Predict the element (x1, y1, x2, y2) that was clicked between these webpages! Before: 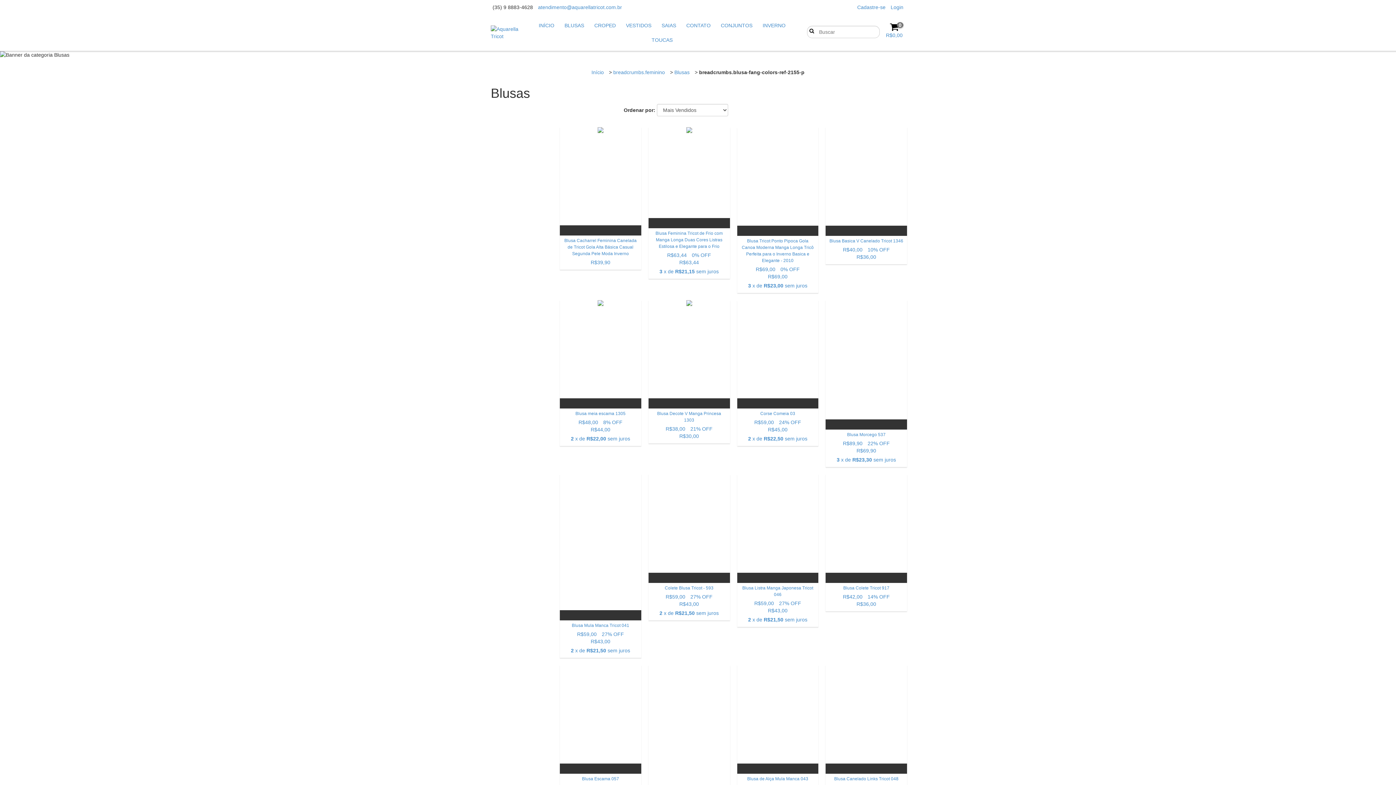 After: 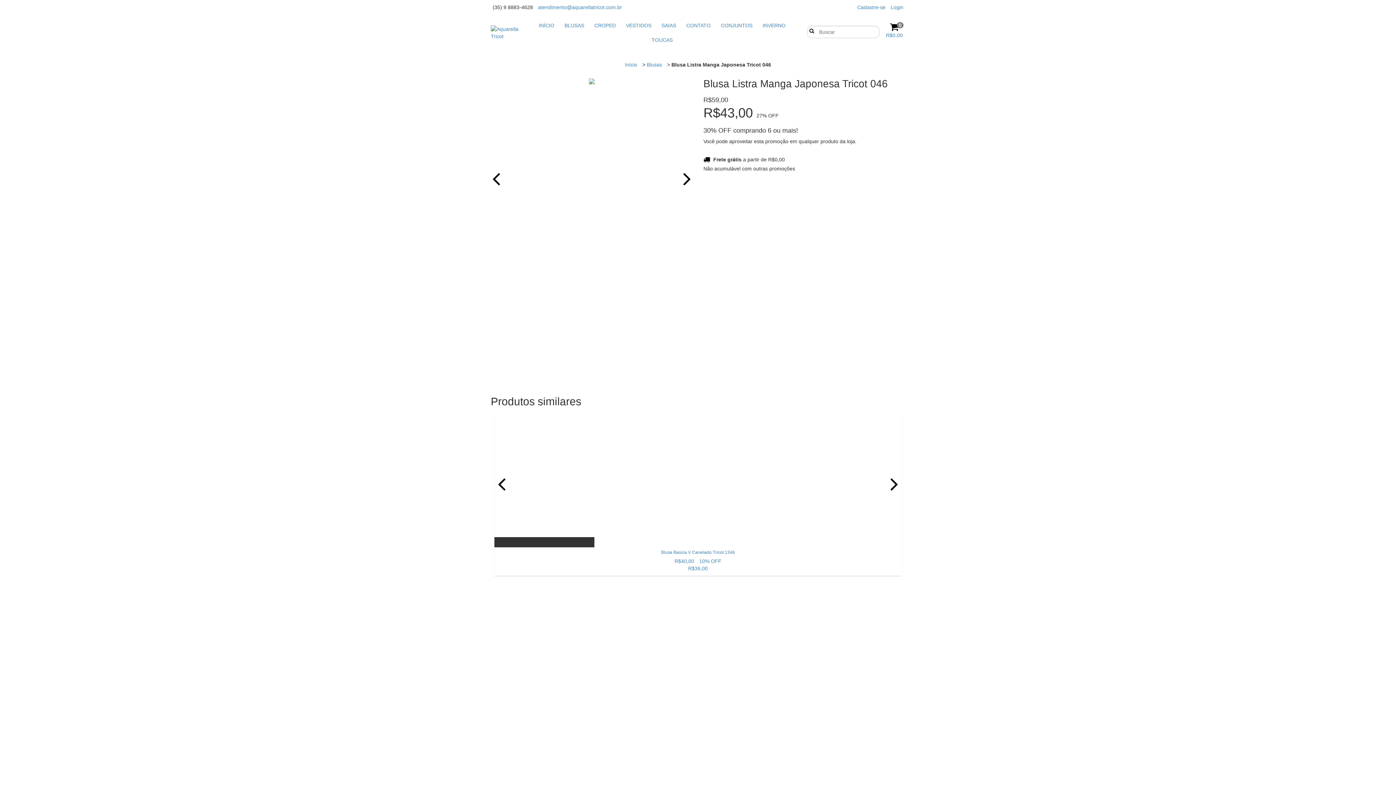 Action: label: Blusa Listra Manga Japonesa Tricot 046 bbox: (737, 474, 818, 583)